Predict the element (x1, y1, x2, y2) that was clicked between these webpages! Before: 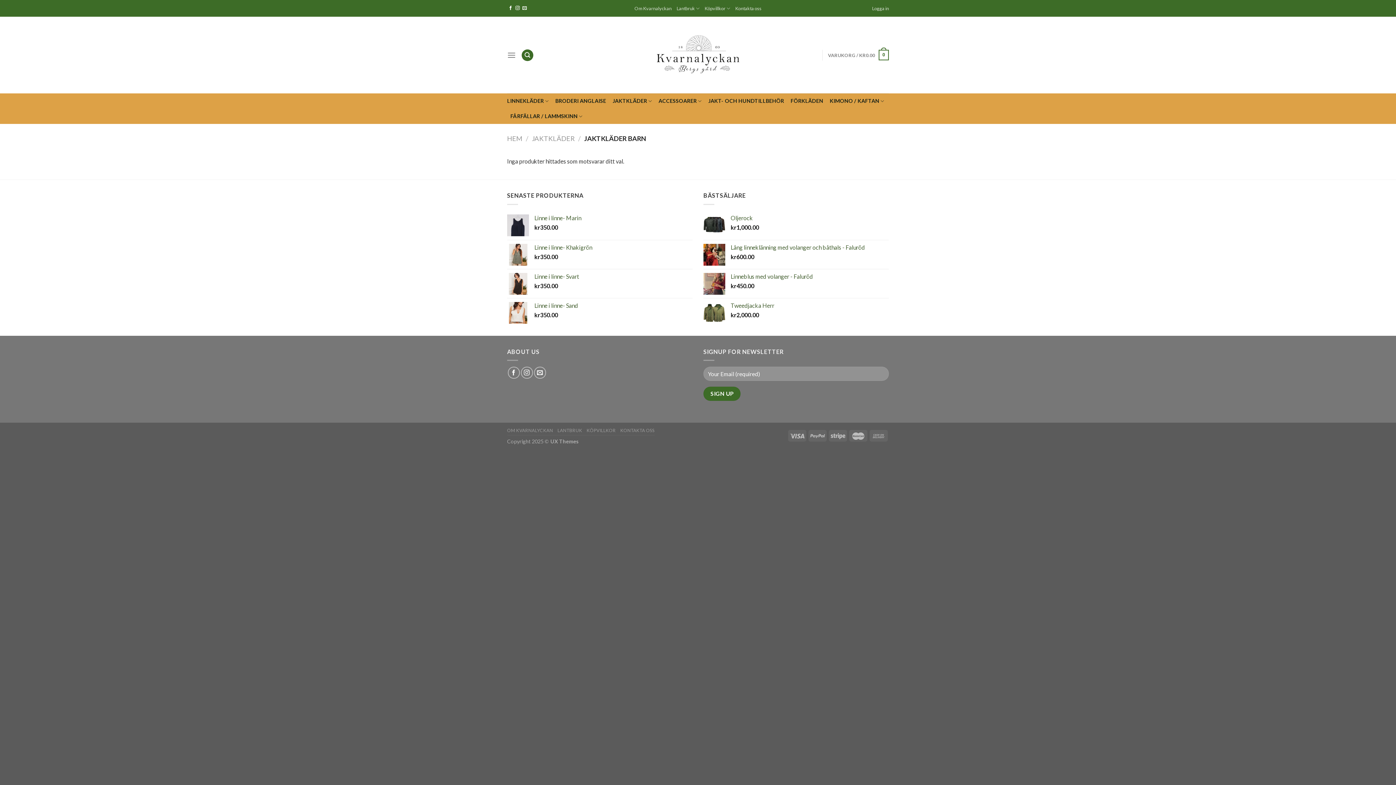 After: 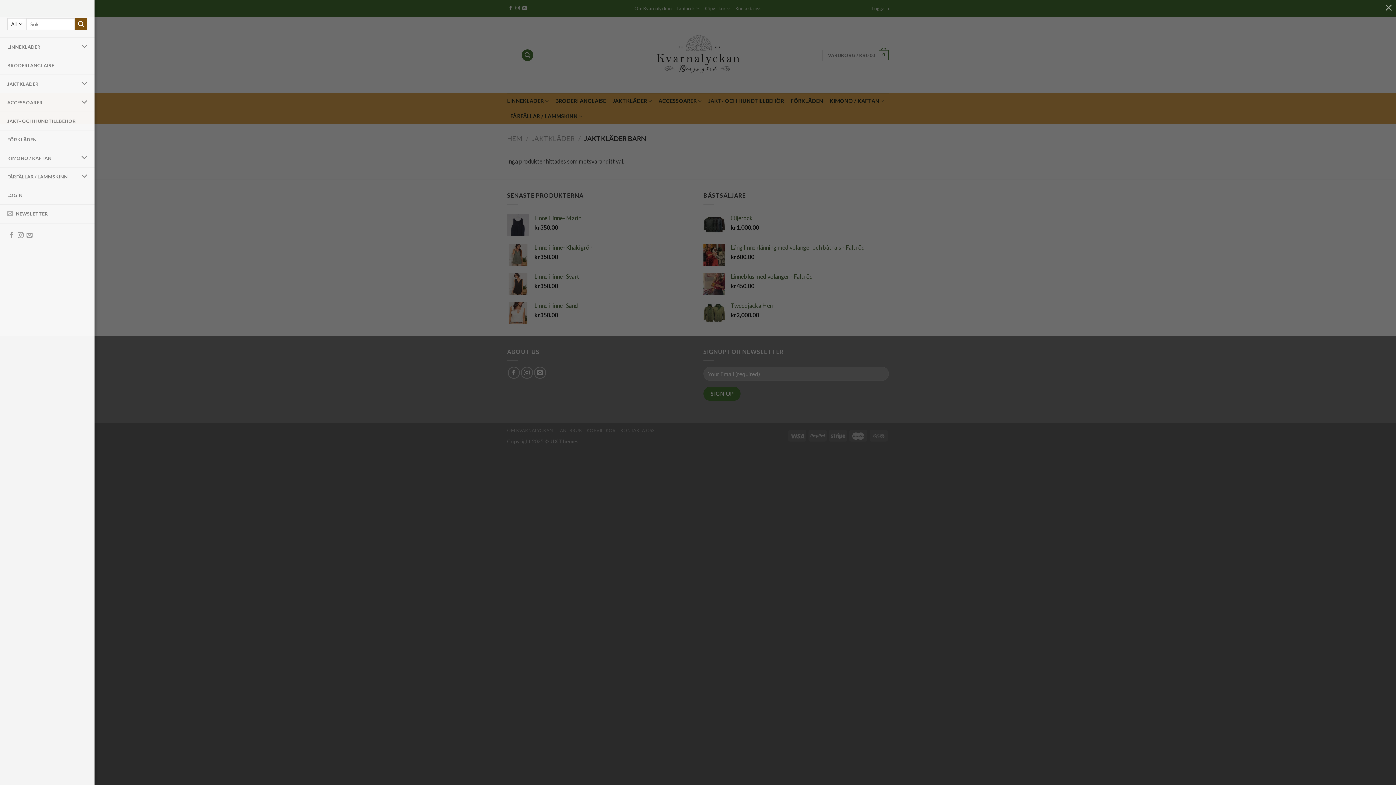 Action: bbox: (507, 46, 516, 64) label: Menu